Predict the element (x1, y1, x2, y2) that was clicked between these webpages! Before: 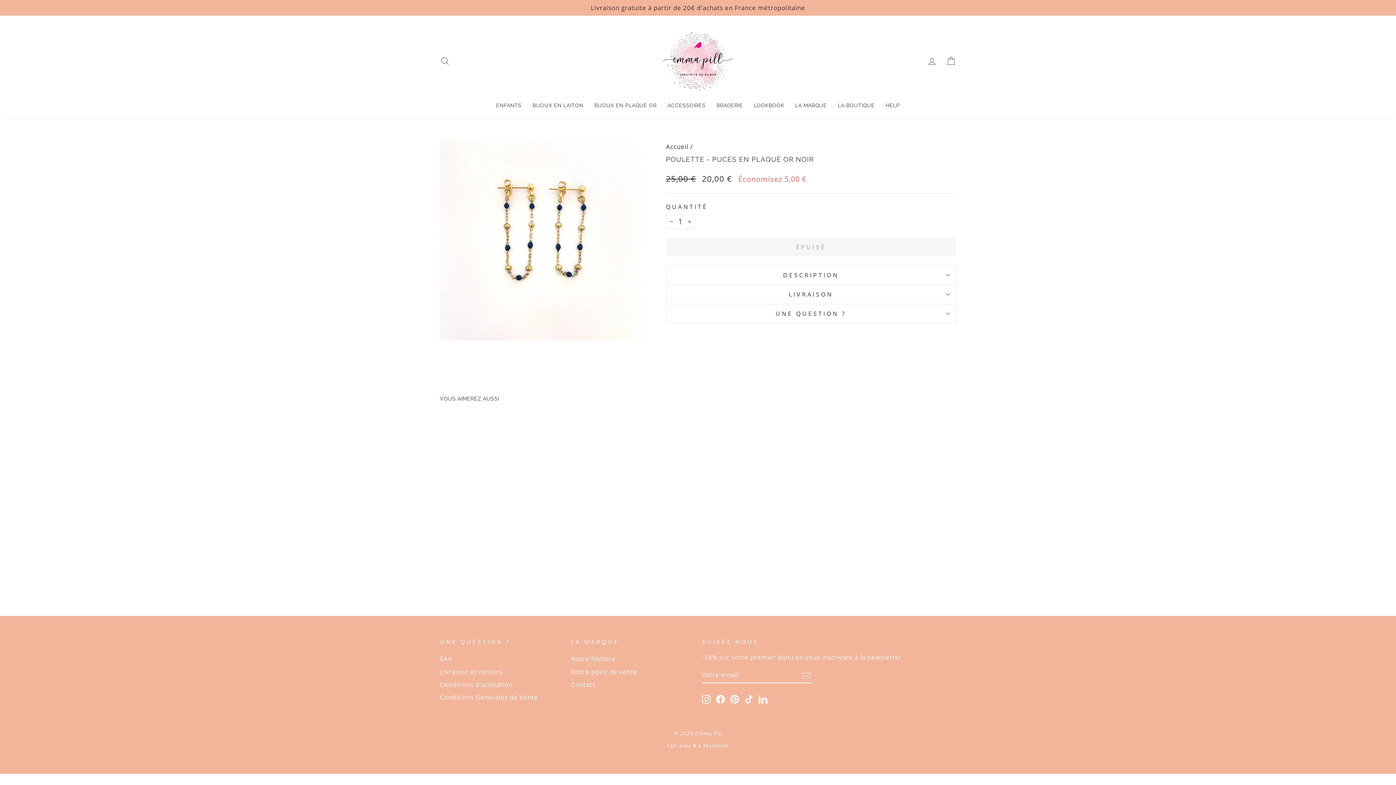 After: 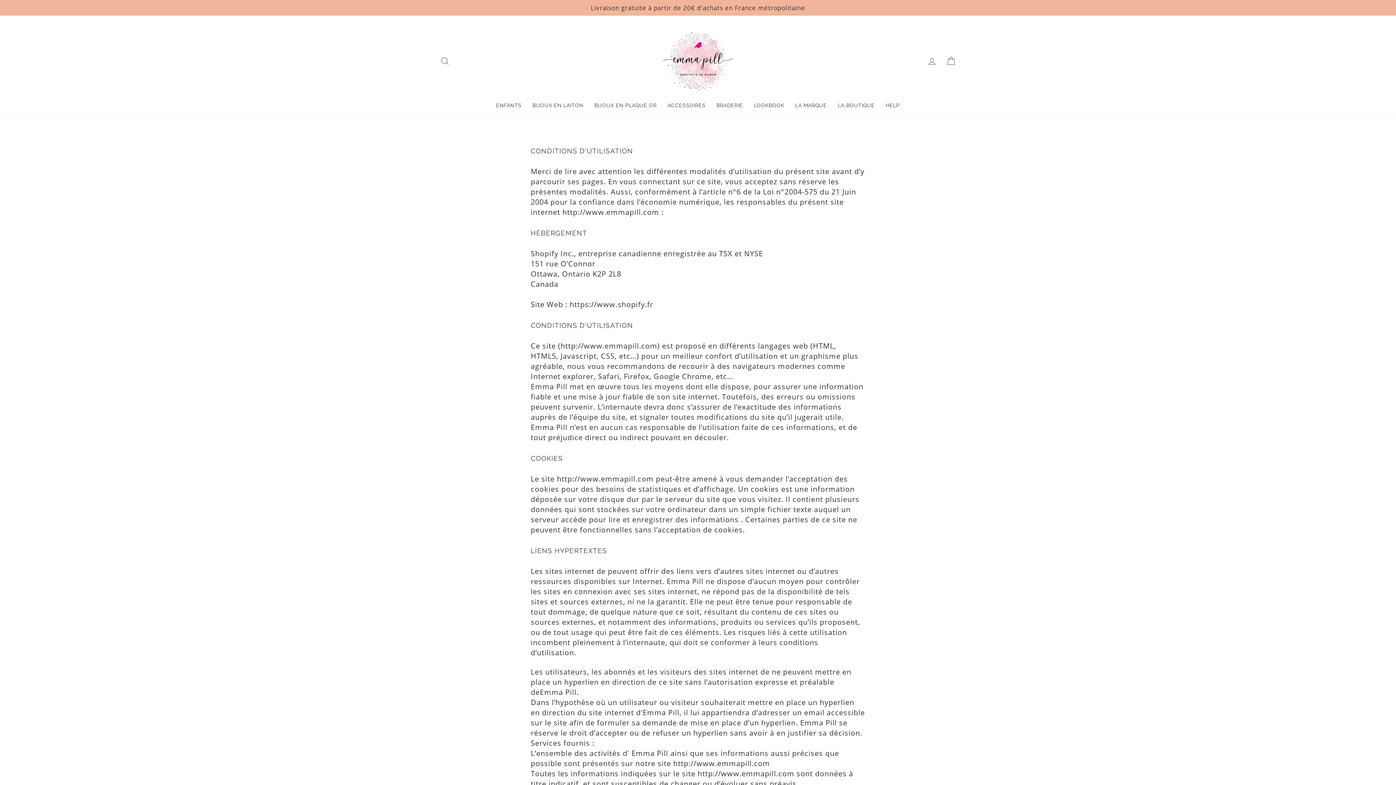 Action: label: Conditions d'utilisation bbox: (440, 679, 512, 690)